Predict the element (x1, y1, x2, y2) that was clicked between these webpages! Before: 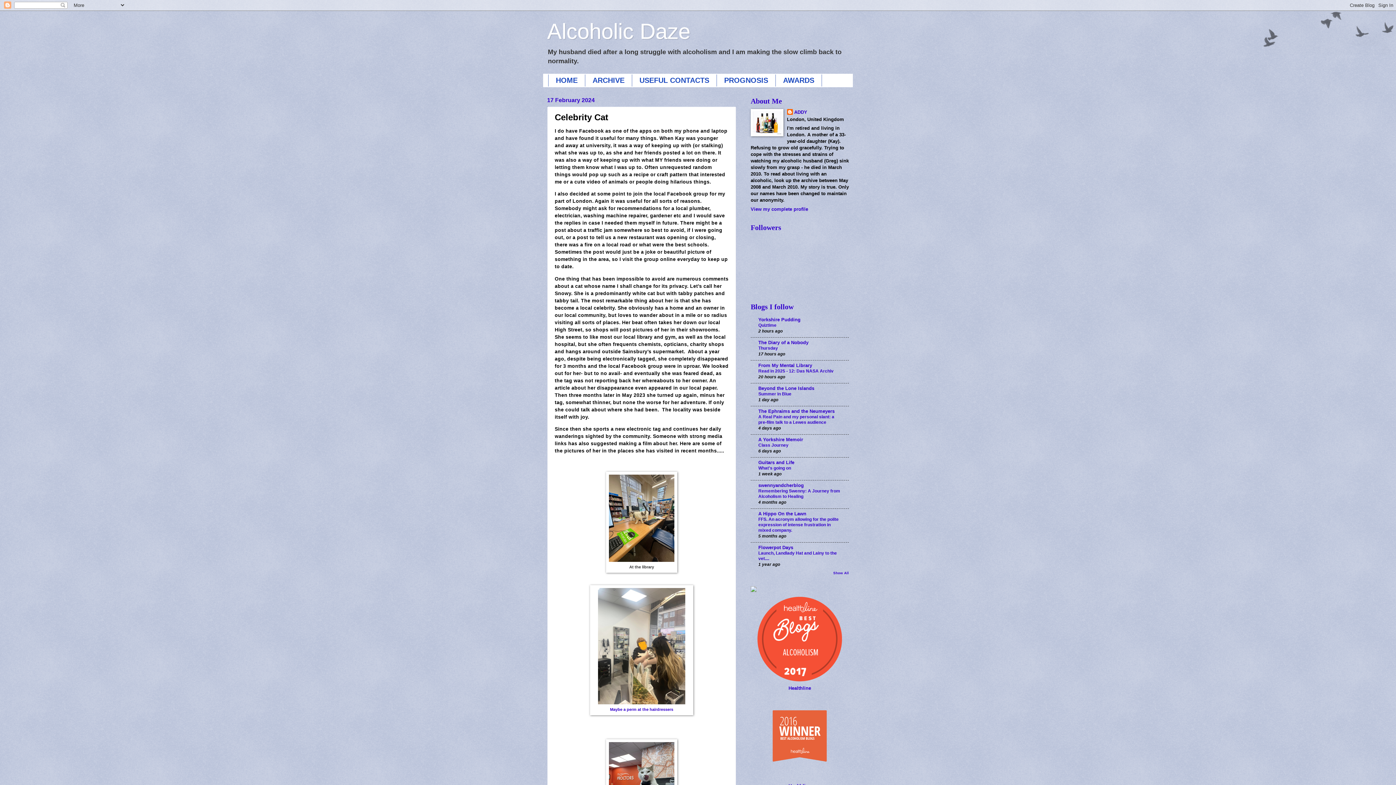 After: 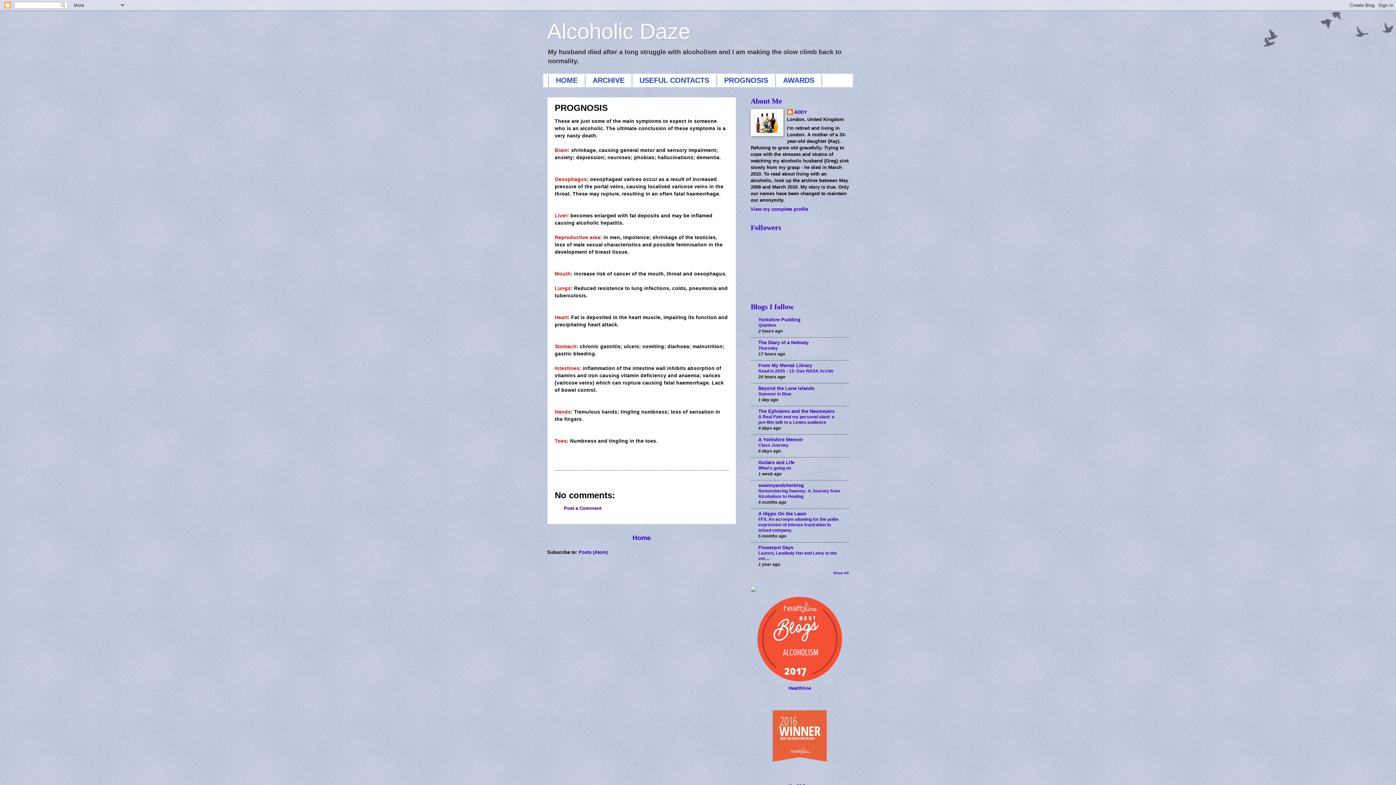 Action: bbox: (717, 74, 776, 86) label: PROGNOSIS